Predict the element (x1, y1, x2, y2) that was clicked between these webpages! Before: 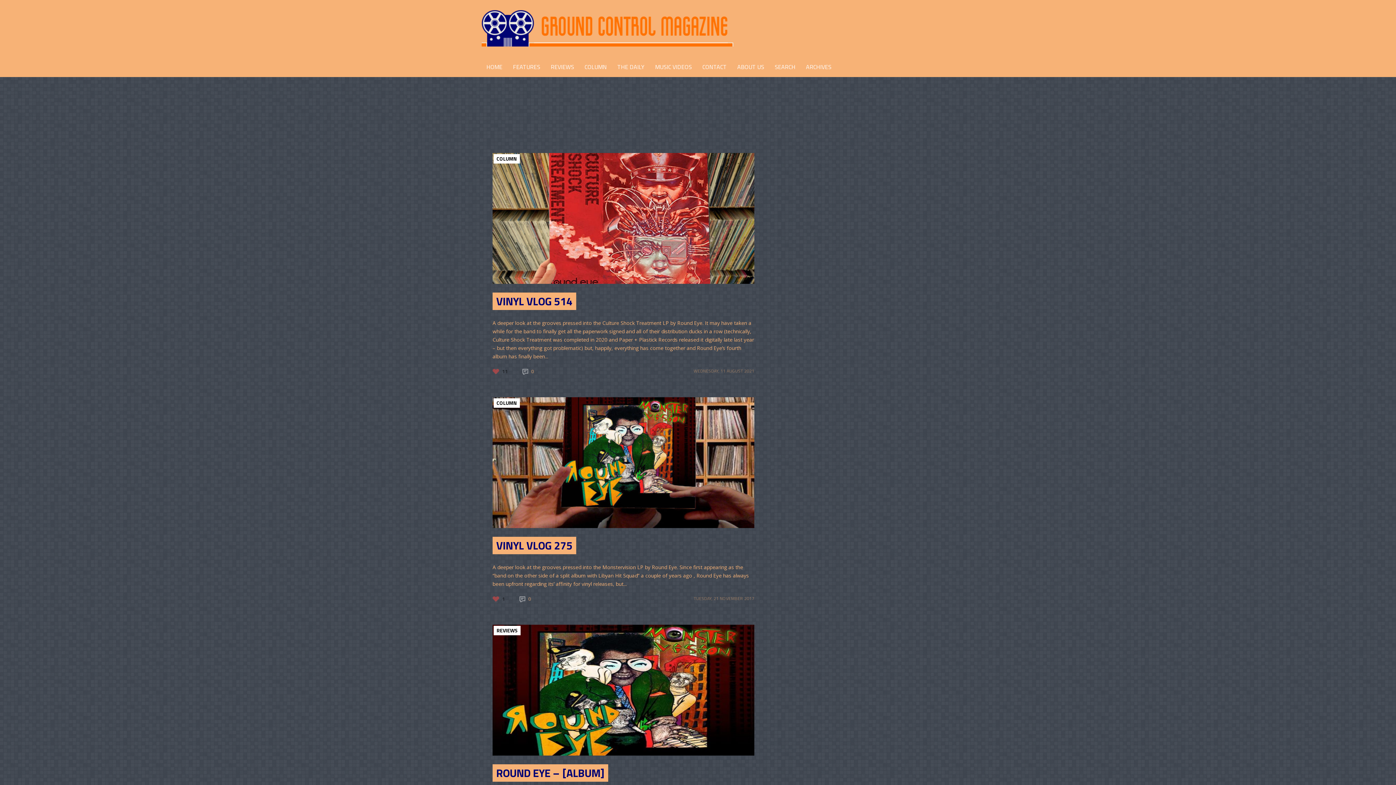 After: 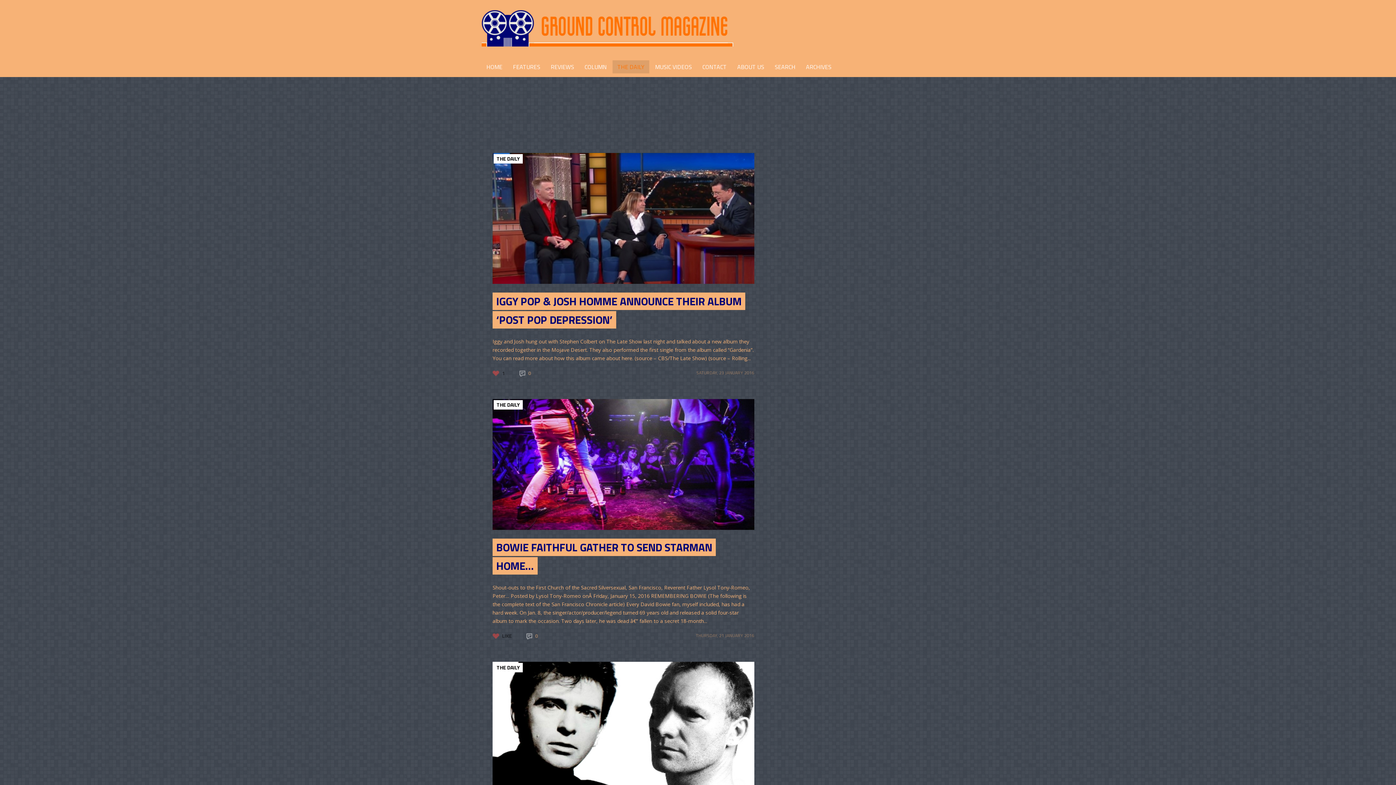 Action: bbox: (612, 60, 649, 73) label: THE DAILY